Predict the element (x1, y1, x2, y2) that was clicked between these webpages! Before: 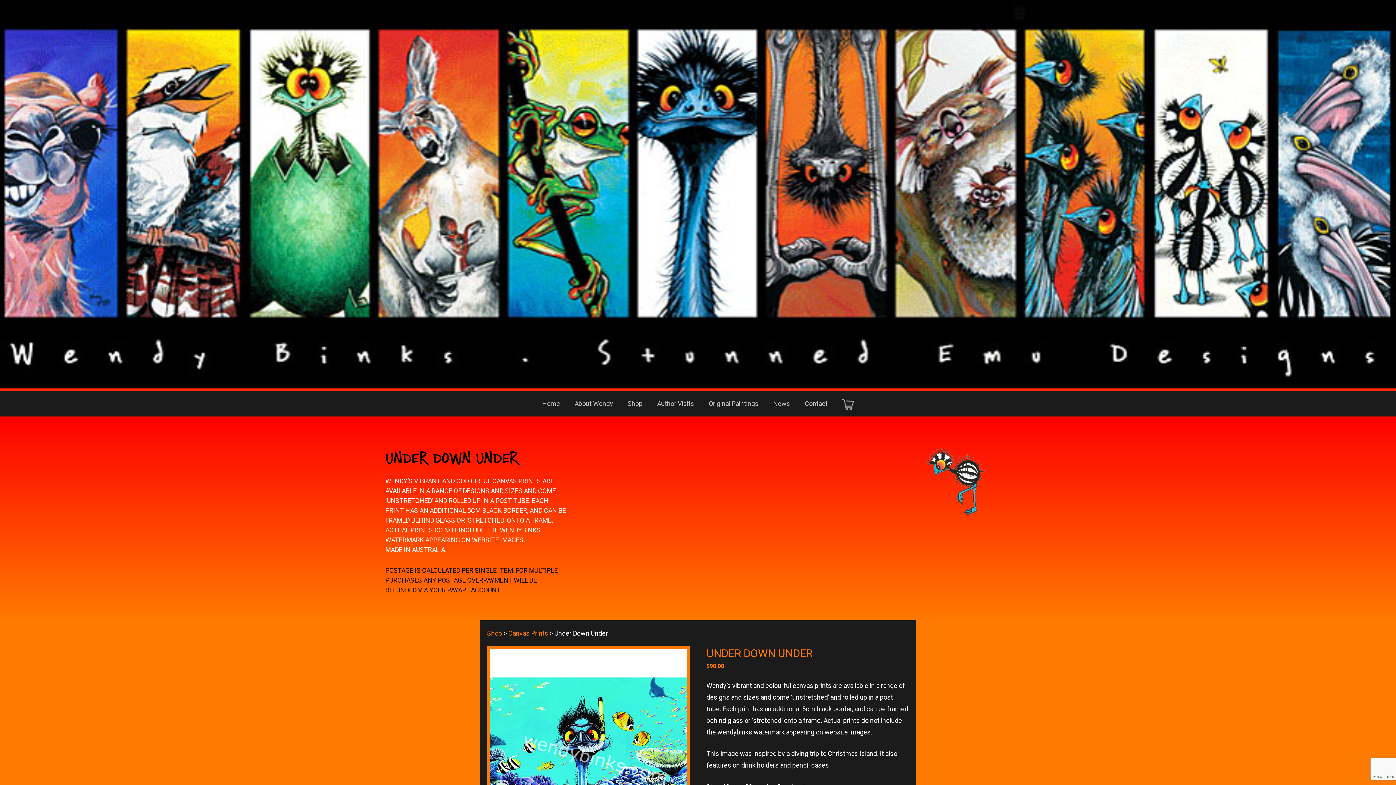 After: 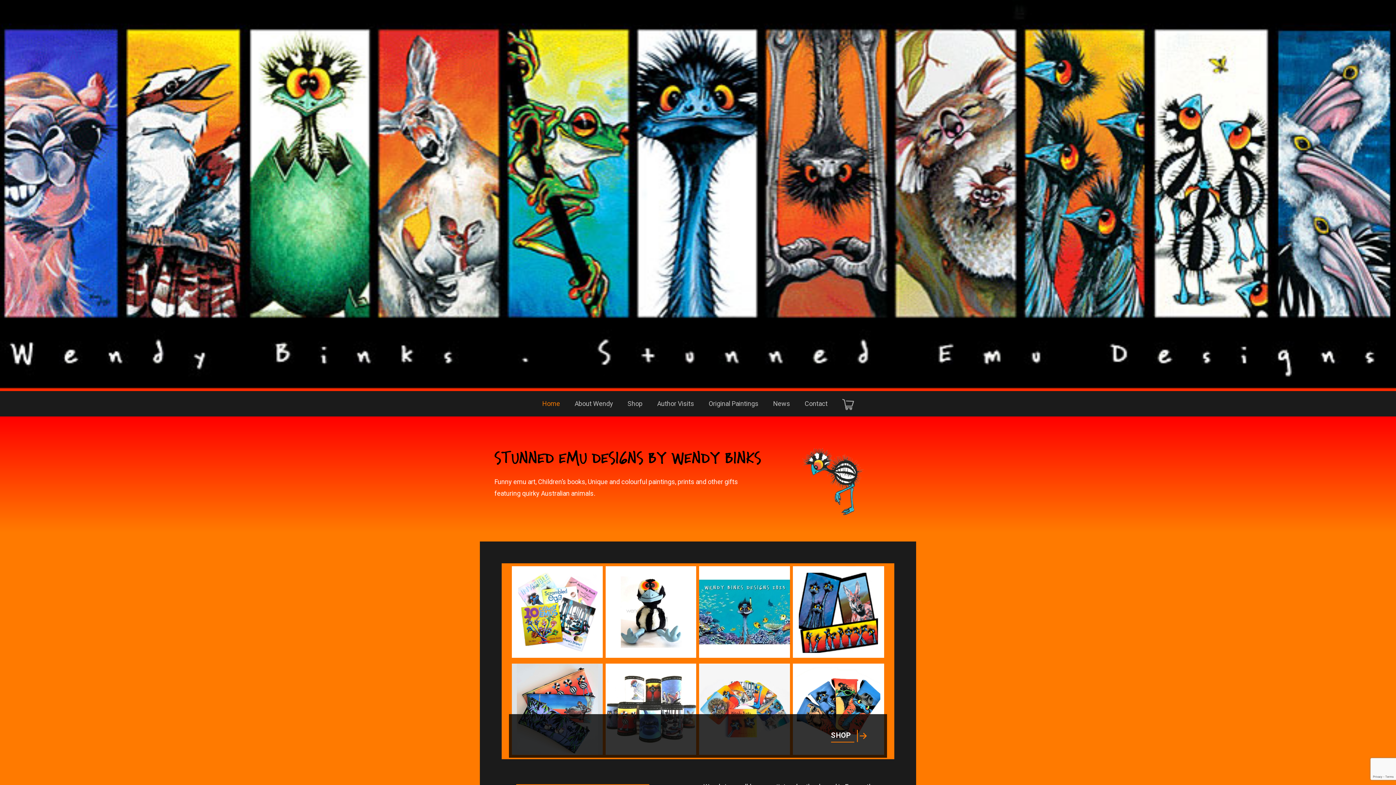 Action: bbox: (535, 391, 567, 416) label: Home